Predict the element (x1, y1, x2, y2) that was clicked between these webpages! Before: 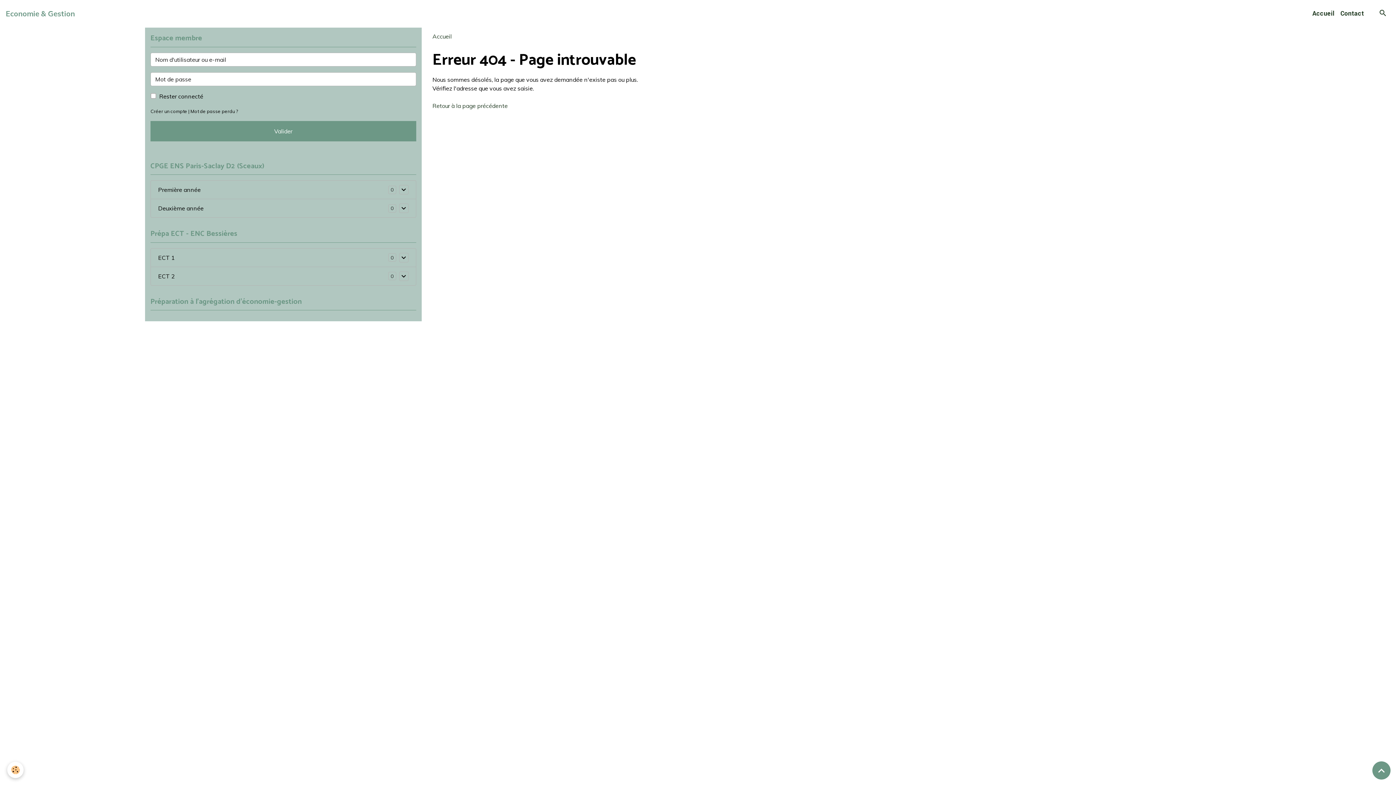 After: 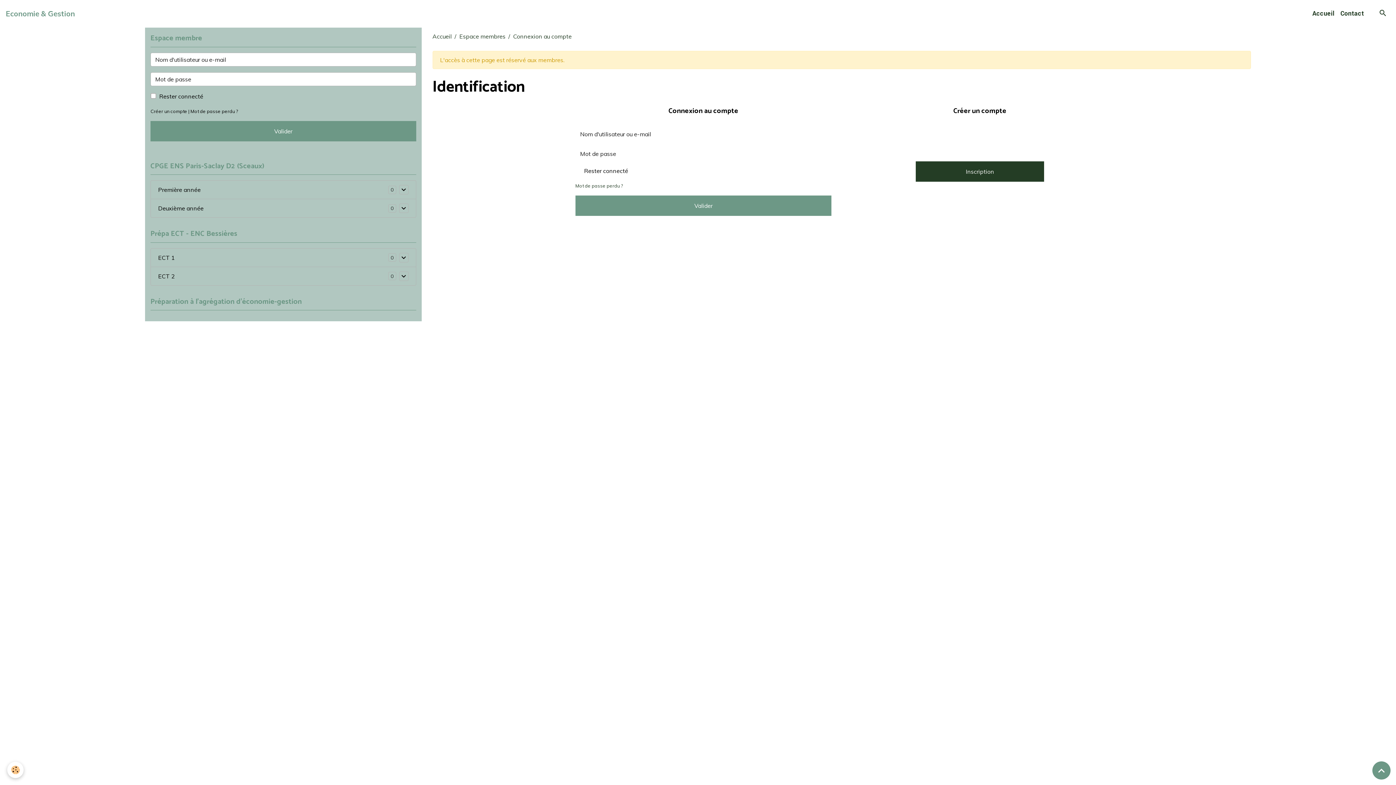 Action: label: Deuxième année bbox: (158, 204, 388, 212)